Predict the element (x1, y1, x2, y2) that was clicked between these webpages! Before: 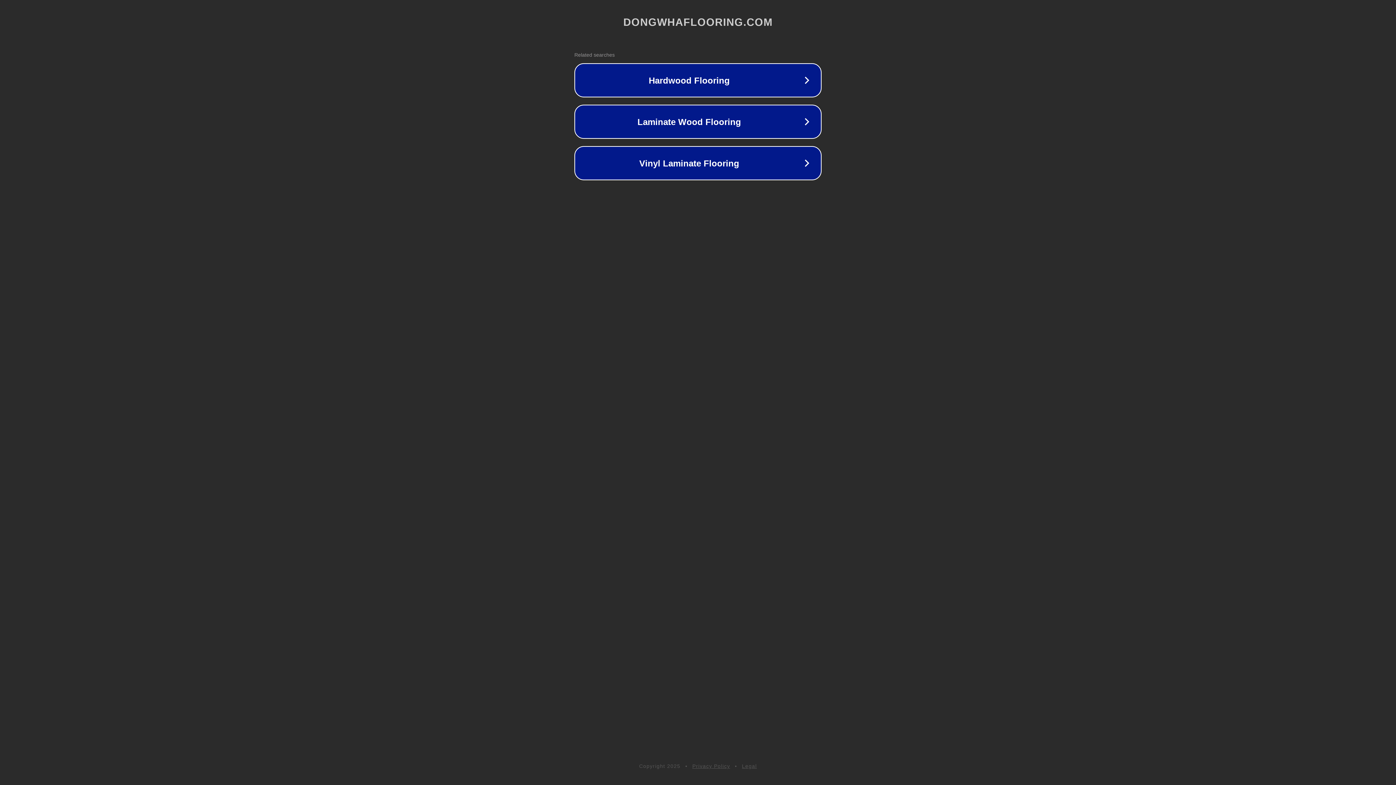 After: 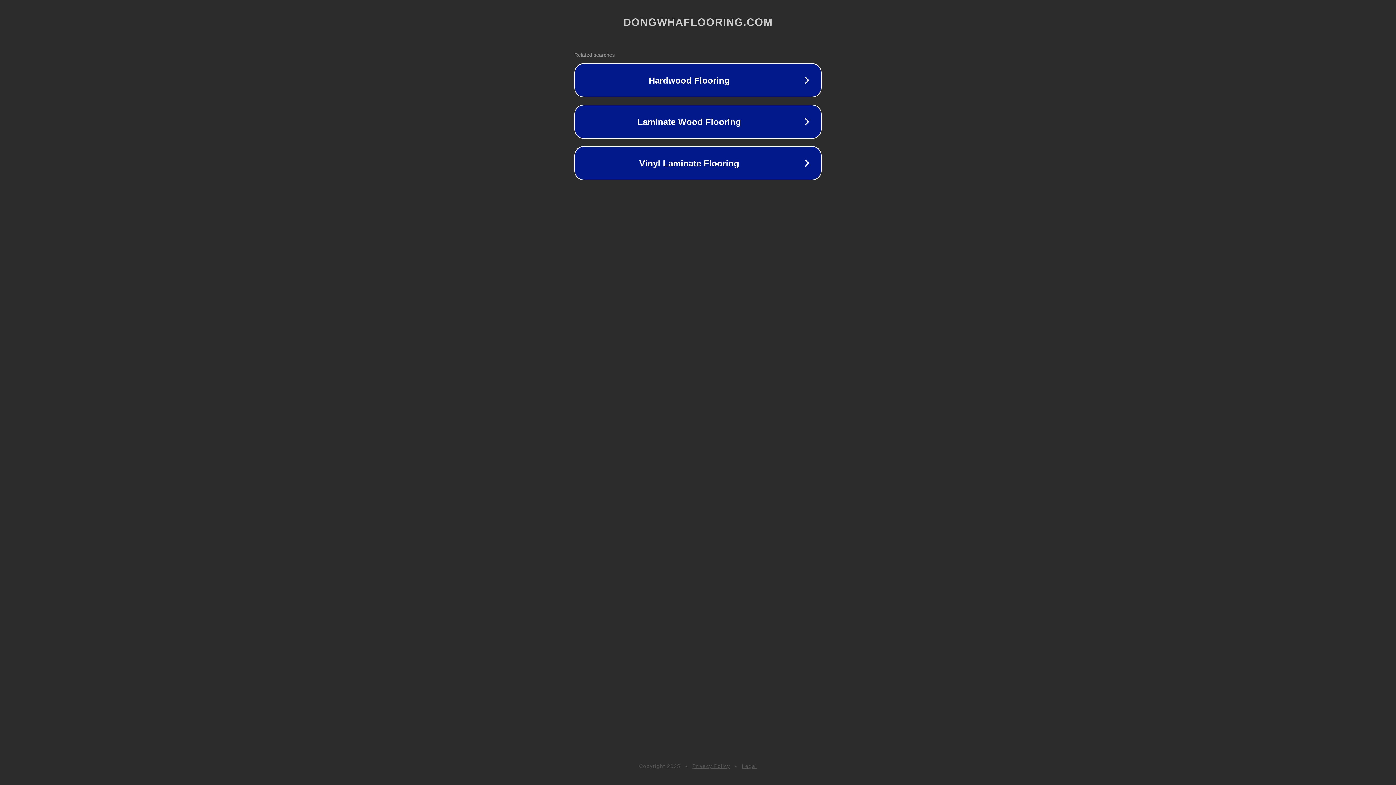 Action: bbox: (742, 763, 757, 769) label: Legal